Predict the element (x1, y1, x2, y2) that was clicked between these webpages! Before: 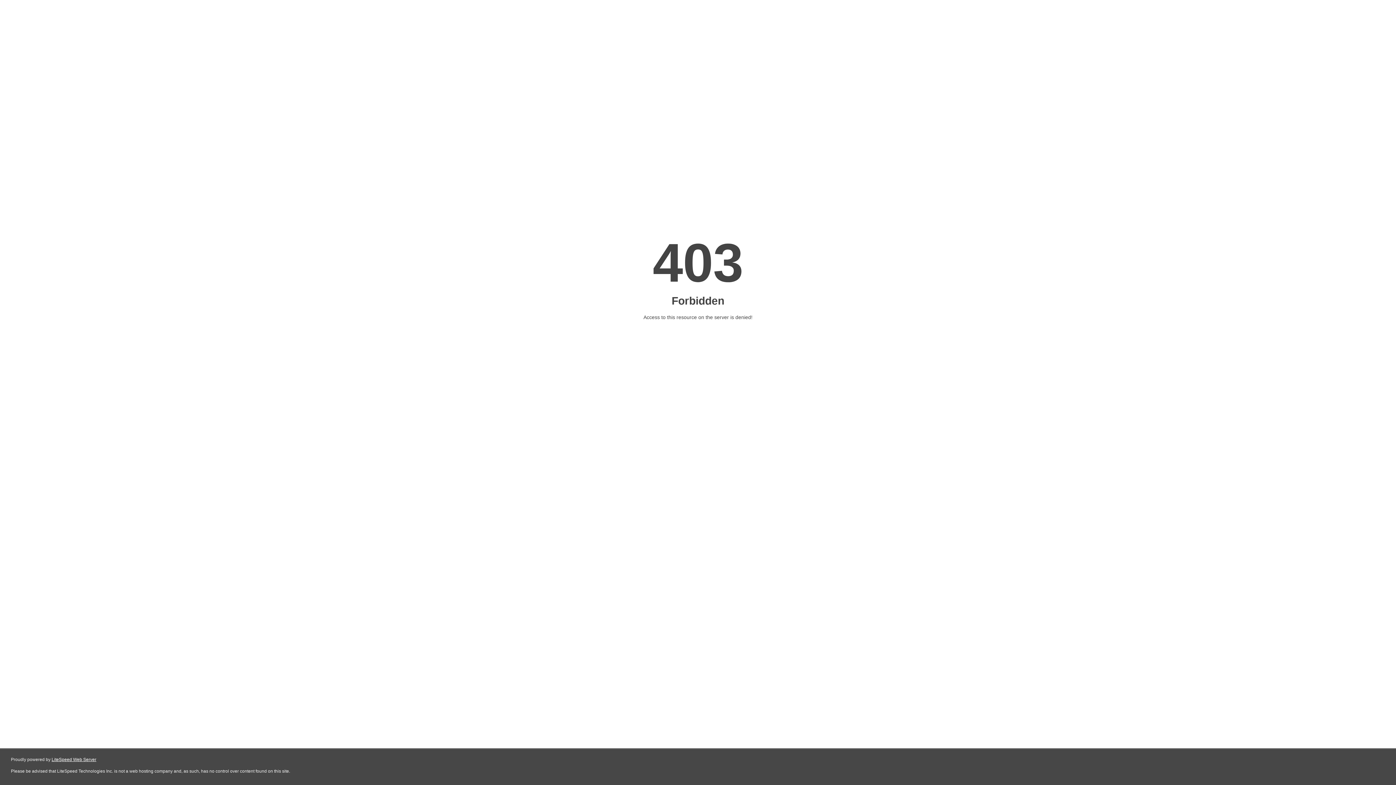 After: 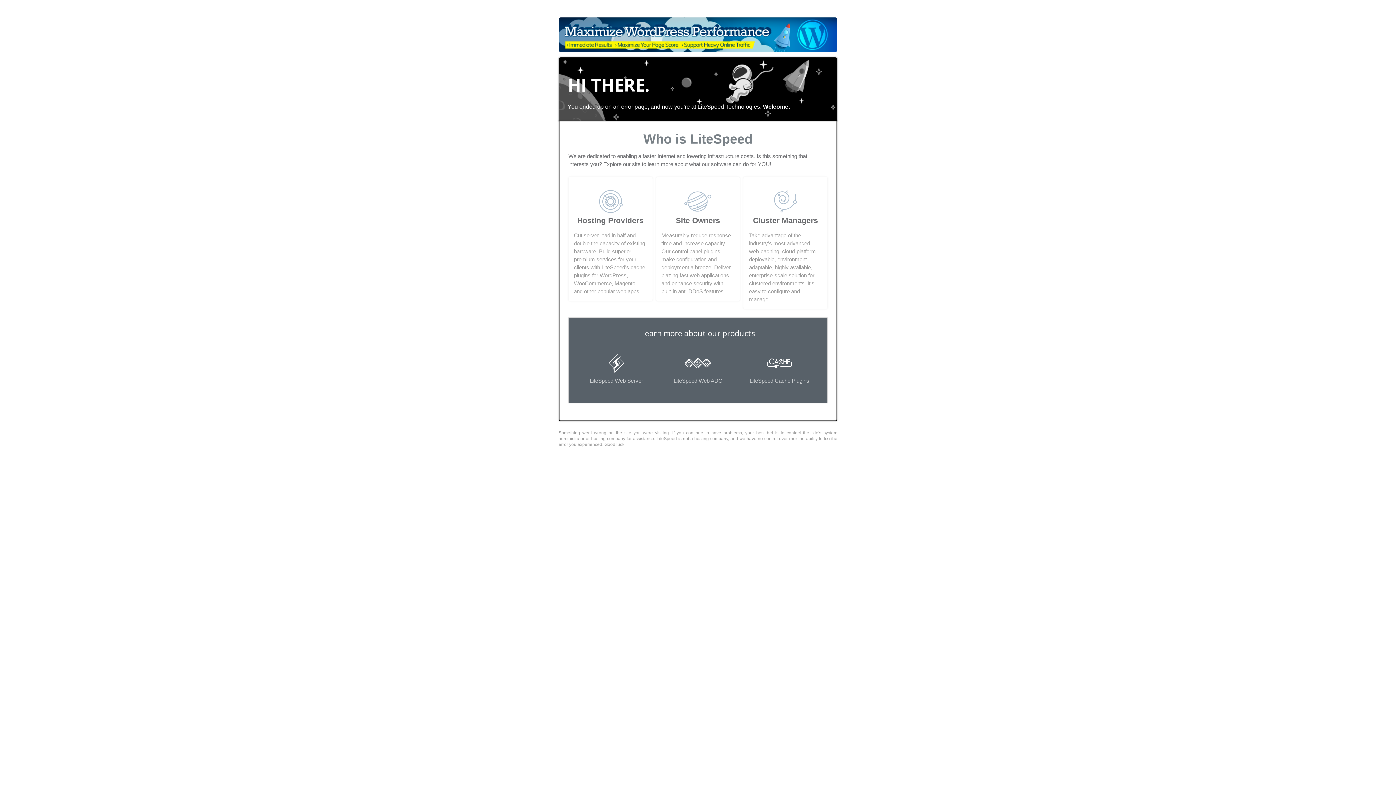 Action: label: LiteSpeed Web Server bbox: (51, 757, 96, 762)